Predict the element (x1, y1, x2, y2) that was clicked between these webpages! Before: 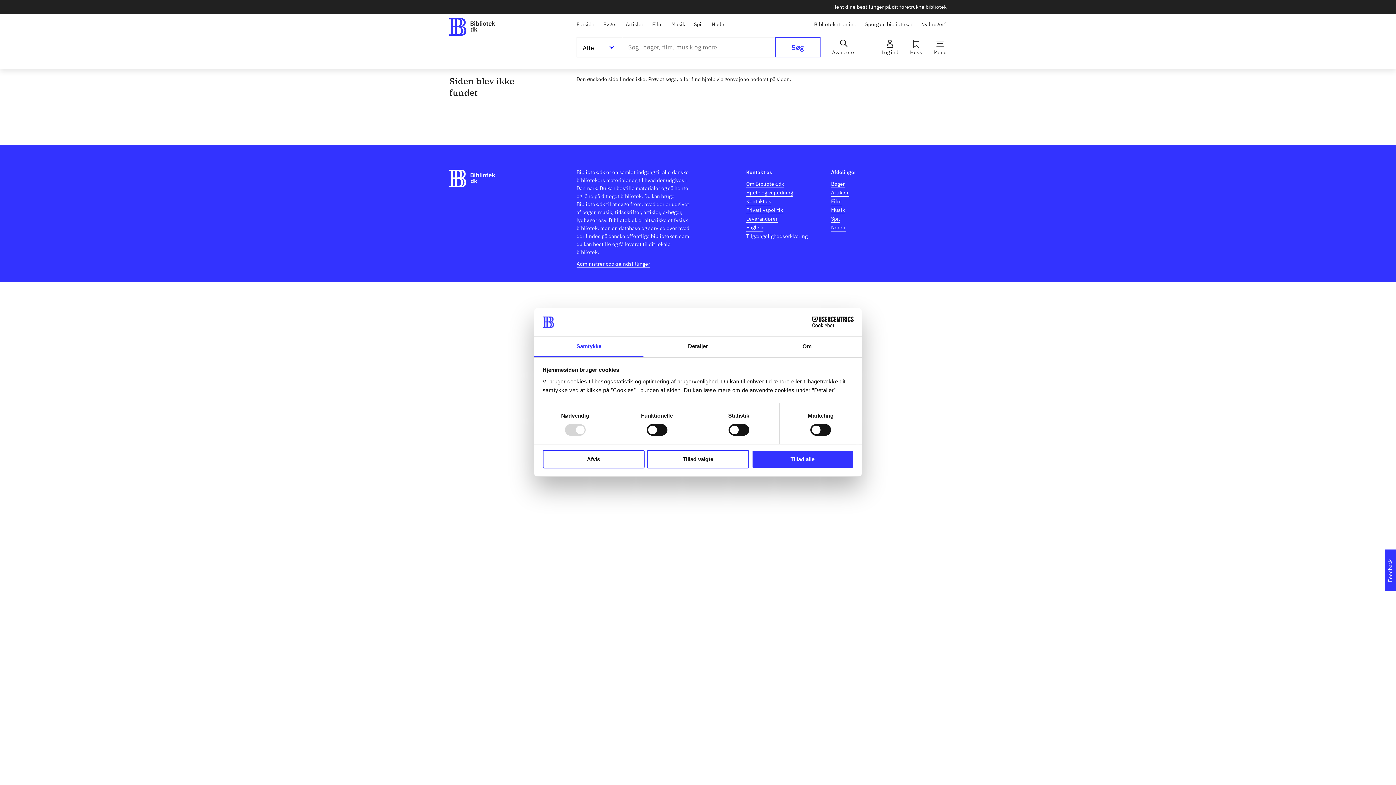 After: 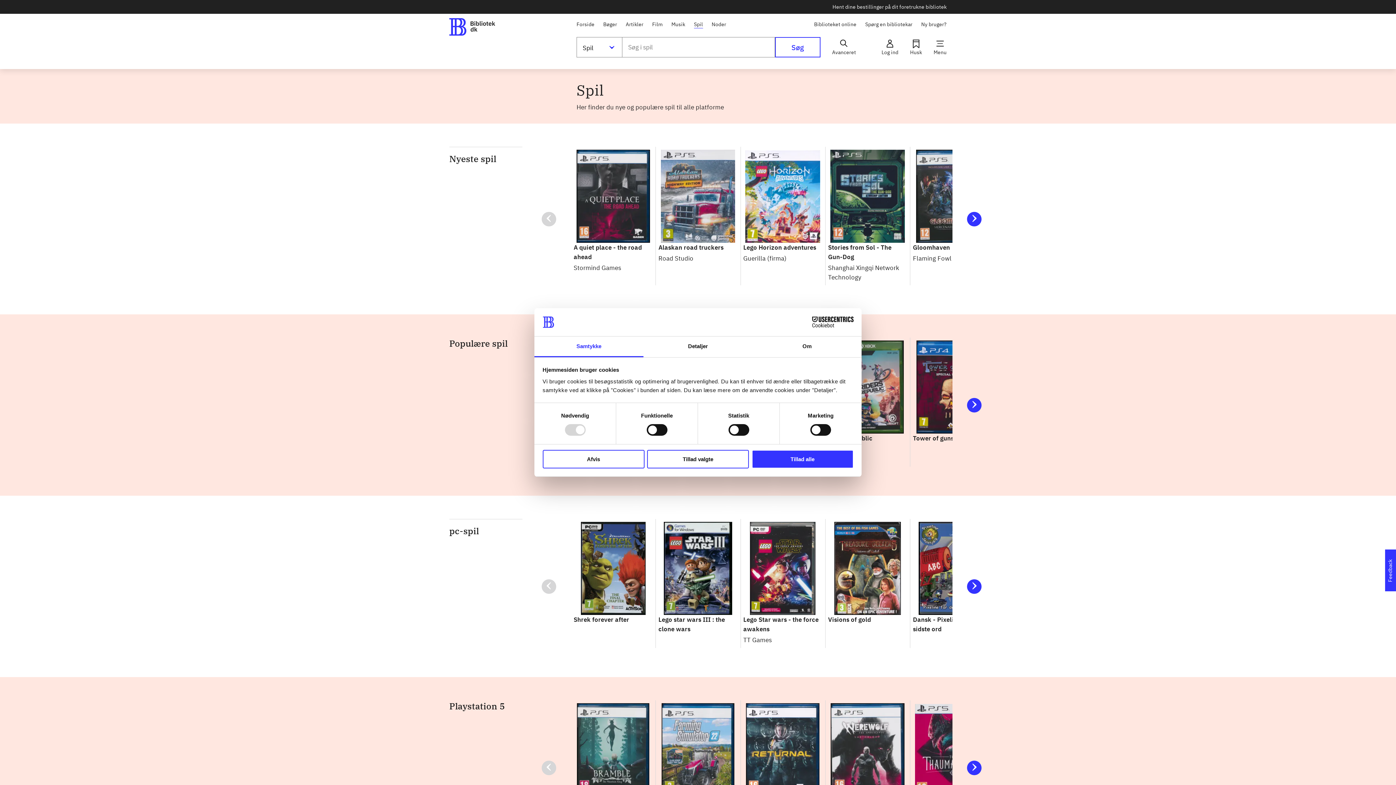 Action: label: Spil bbox: (831, 214, 840, 222)